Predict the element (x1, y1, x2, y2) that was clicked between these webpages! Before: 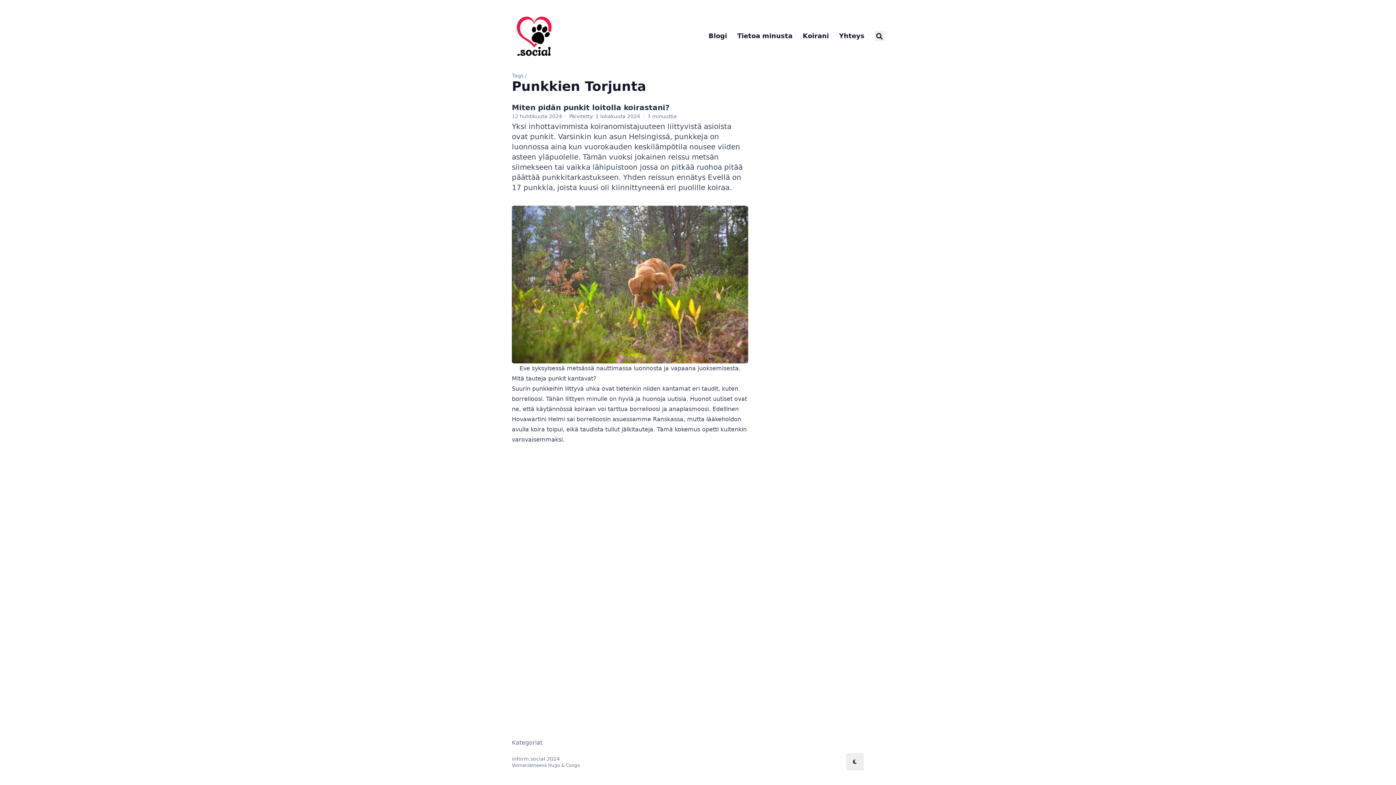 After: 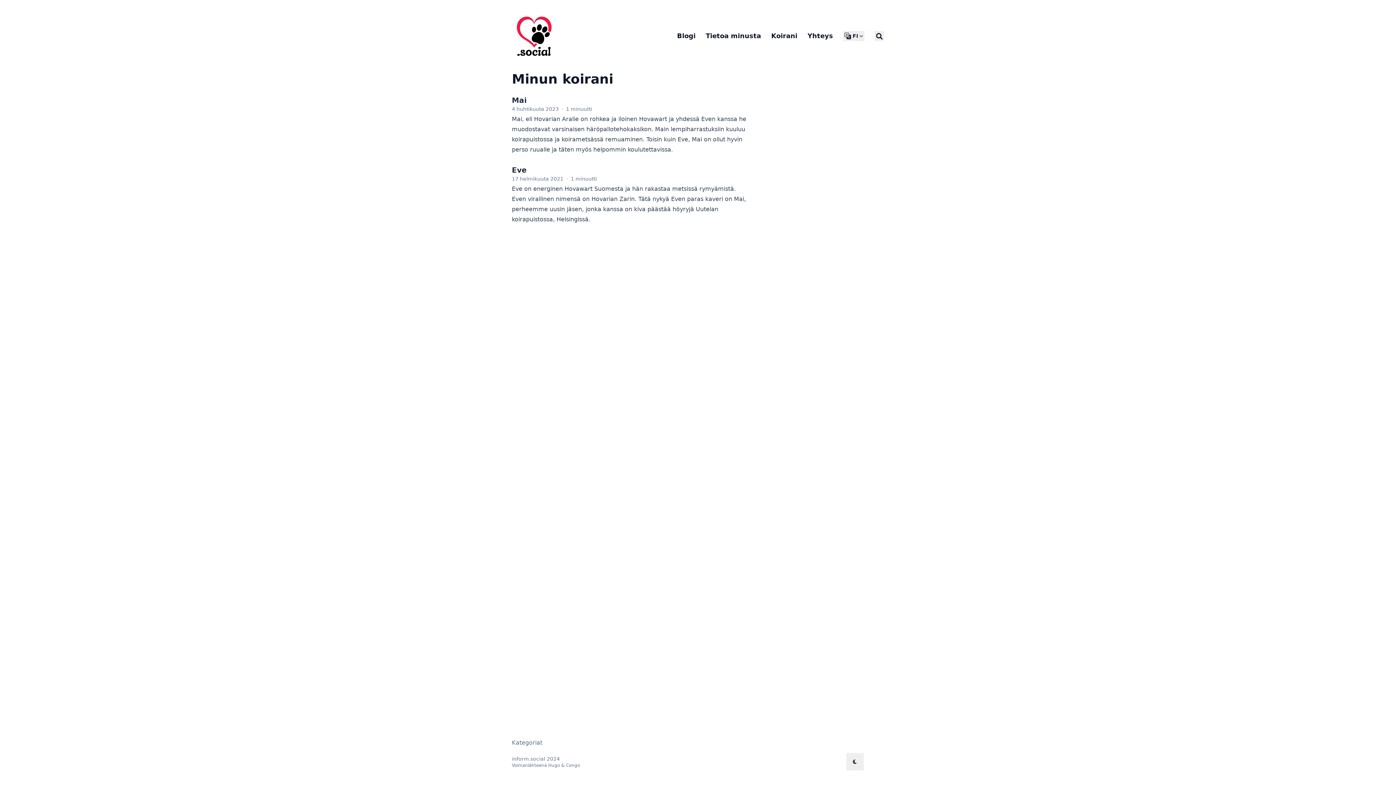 Action: label: Koirani bbox: (802, 31, 829, 39)